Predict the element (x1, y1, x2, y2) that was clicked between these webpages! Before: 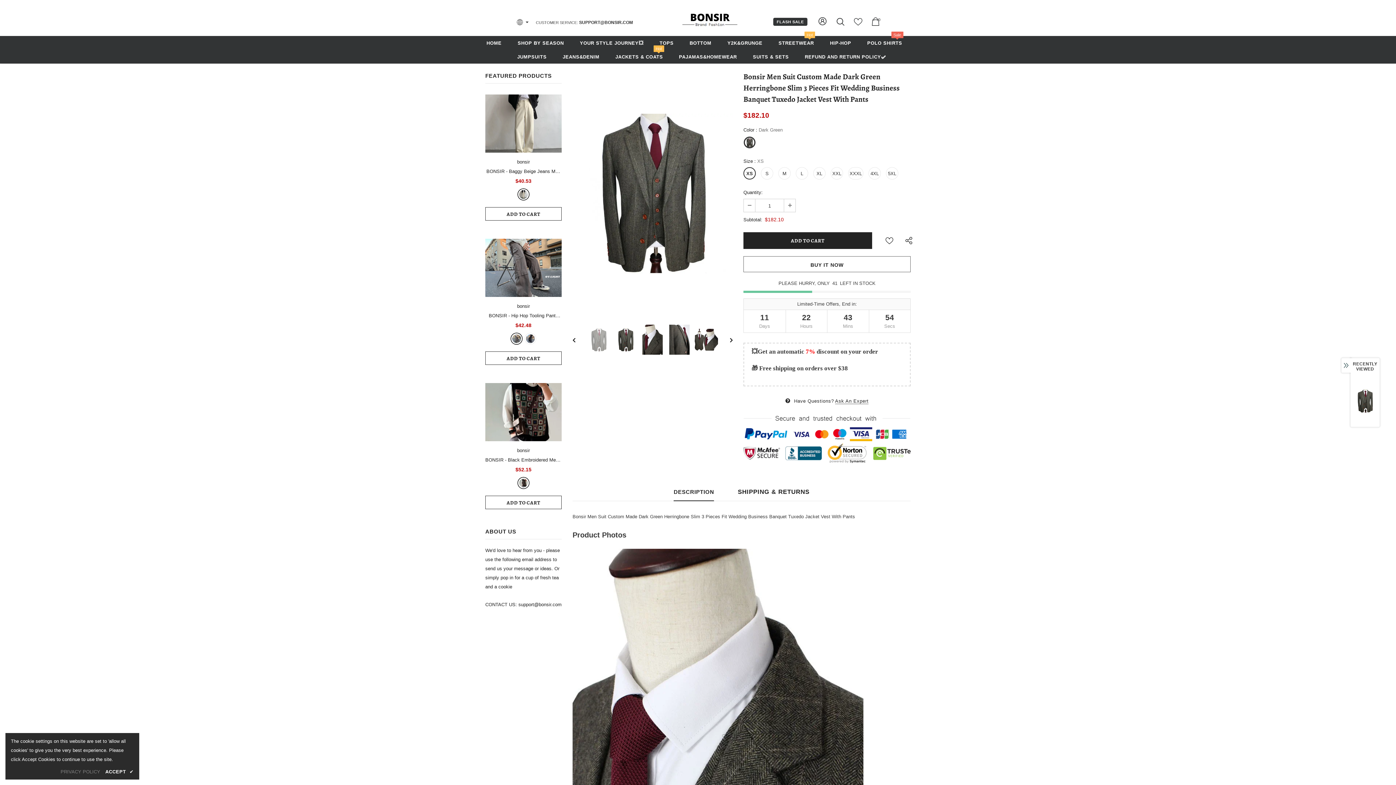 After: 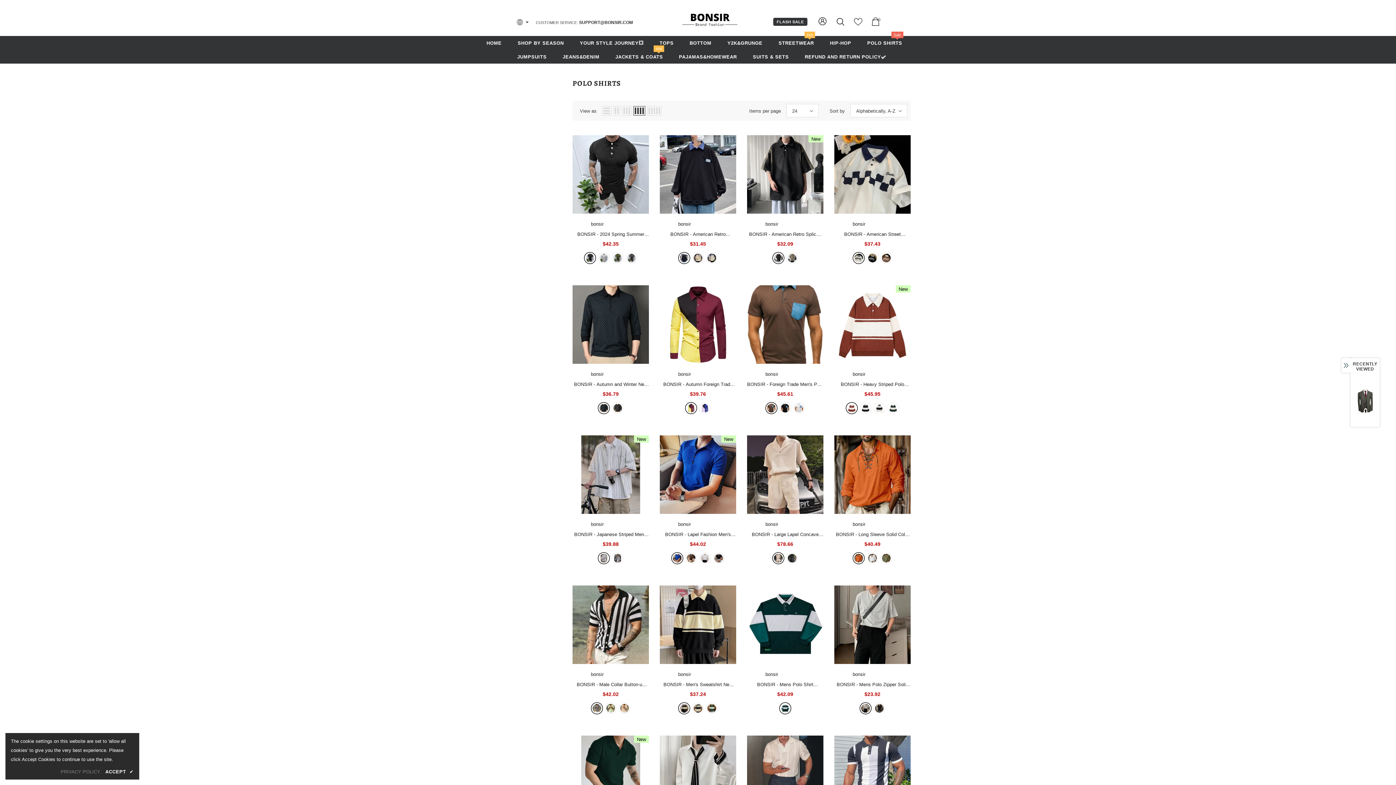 Action: bbox: (867, 36, 902, 49) label: POLO SHIRTS
Sale